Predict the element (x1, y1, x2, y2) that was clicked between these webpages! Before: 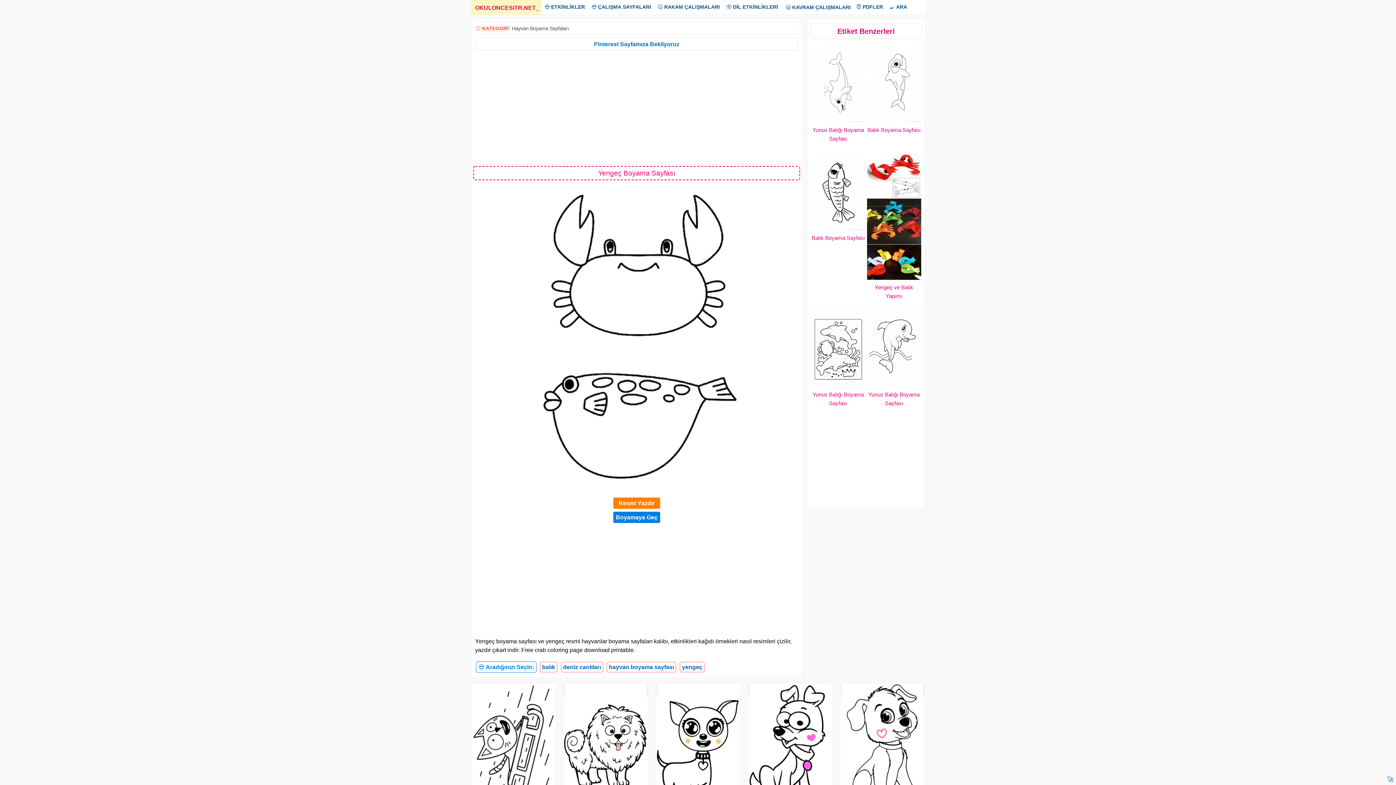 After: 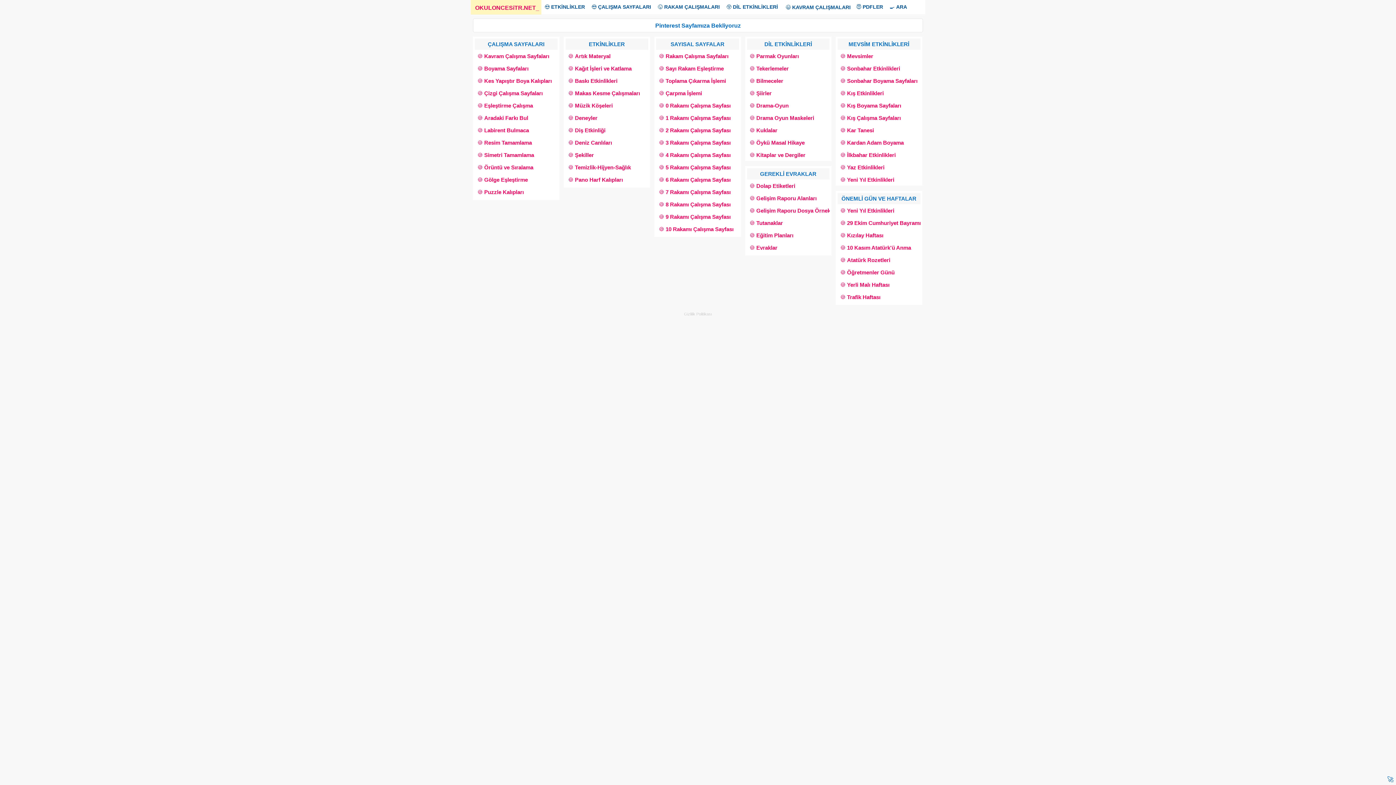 Action: bbox: (470, 0, 541, 14) label: OKULONCESiTR.NET_